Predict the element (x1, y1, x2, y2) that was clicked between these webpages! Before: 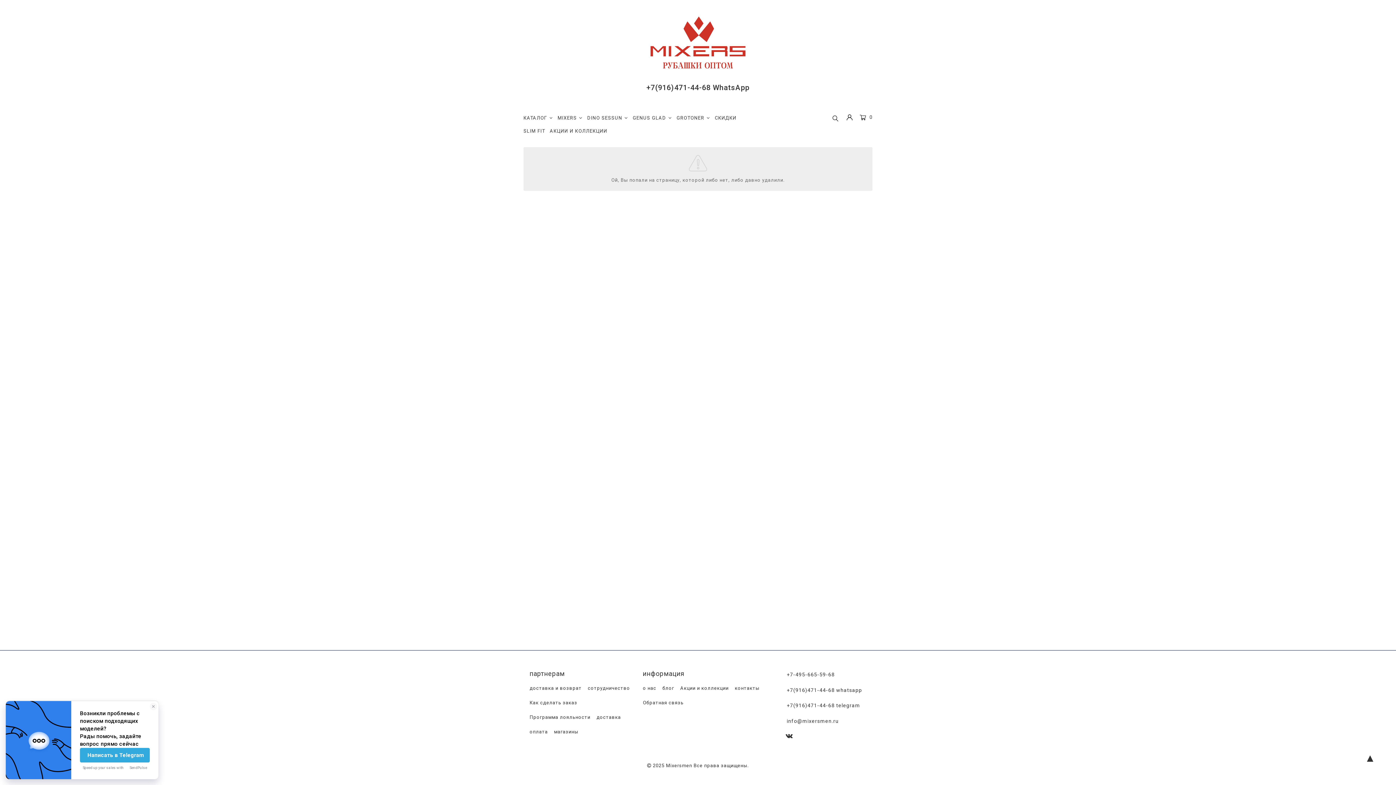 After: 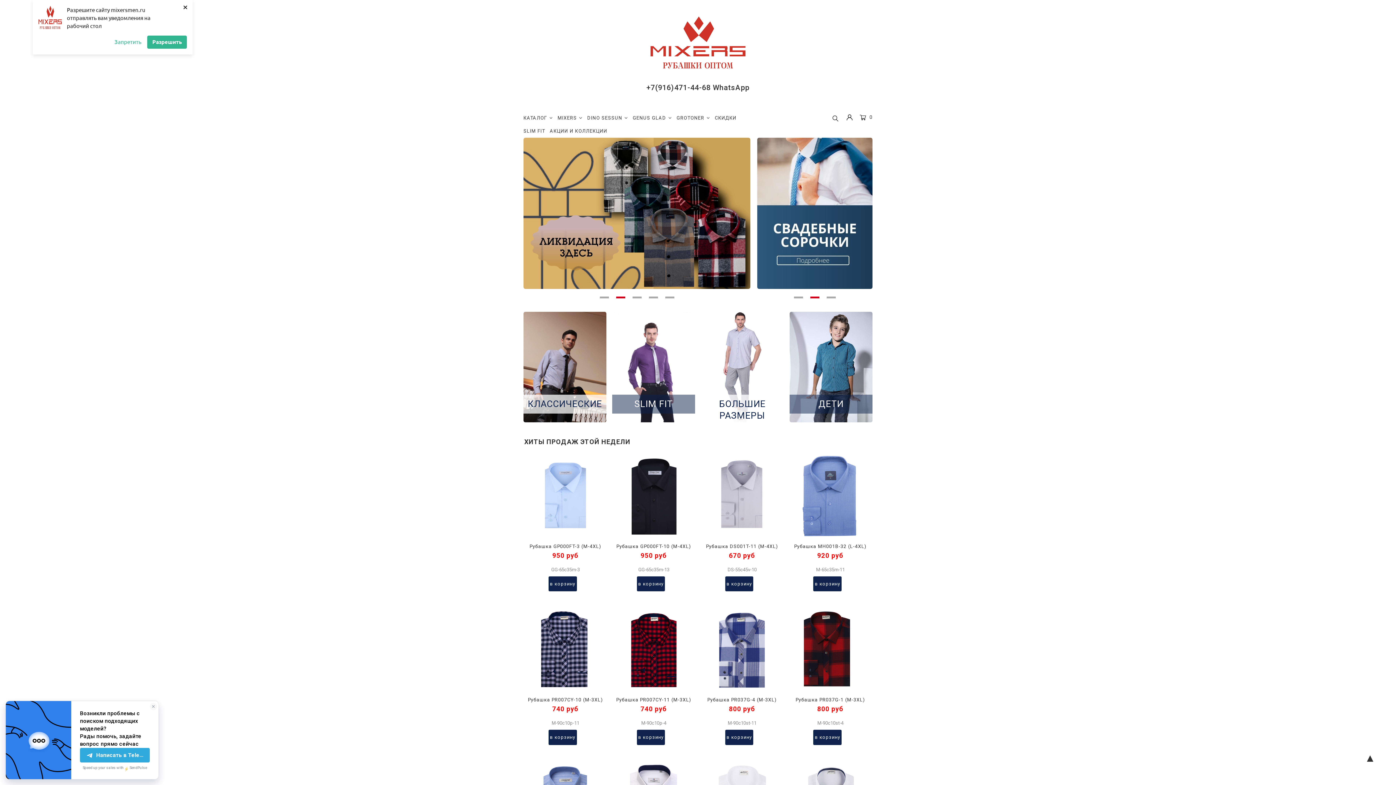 Action: bbox: (647, 15, 749, 69)